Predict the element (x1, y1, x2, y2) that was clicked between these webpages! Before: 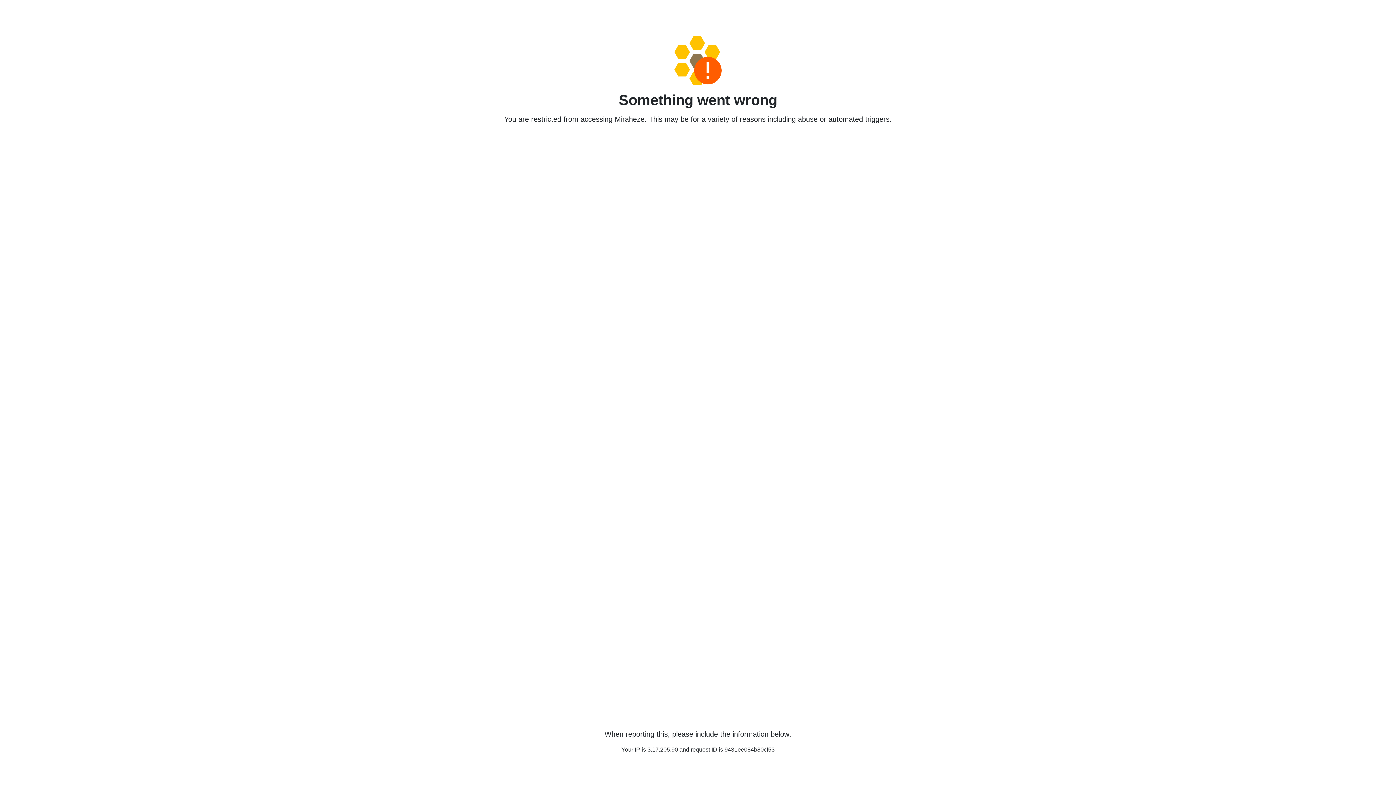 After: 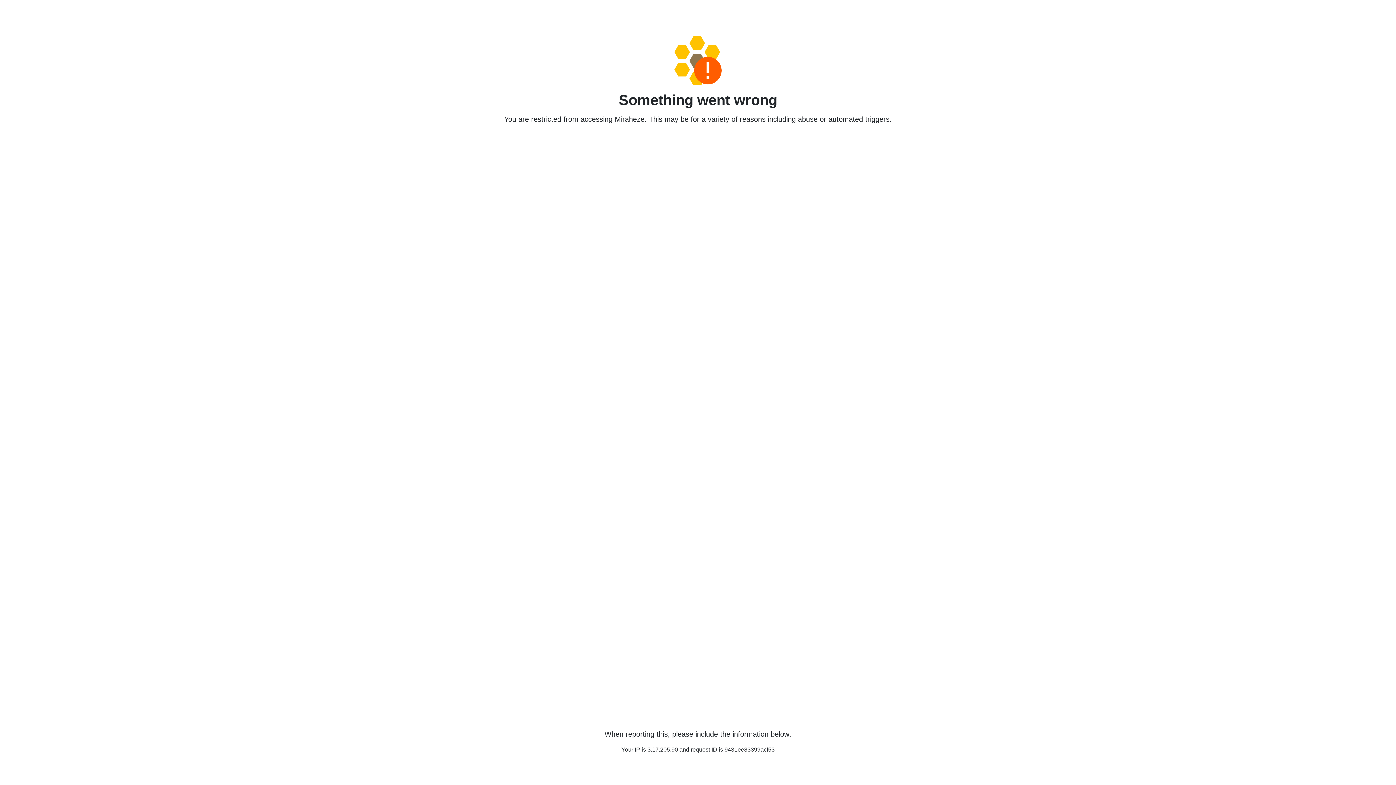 Action: bbox: (458, 36, 938, 85)